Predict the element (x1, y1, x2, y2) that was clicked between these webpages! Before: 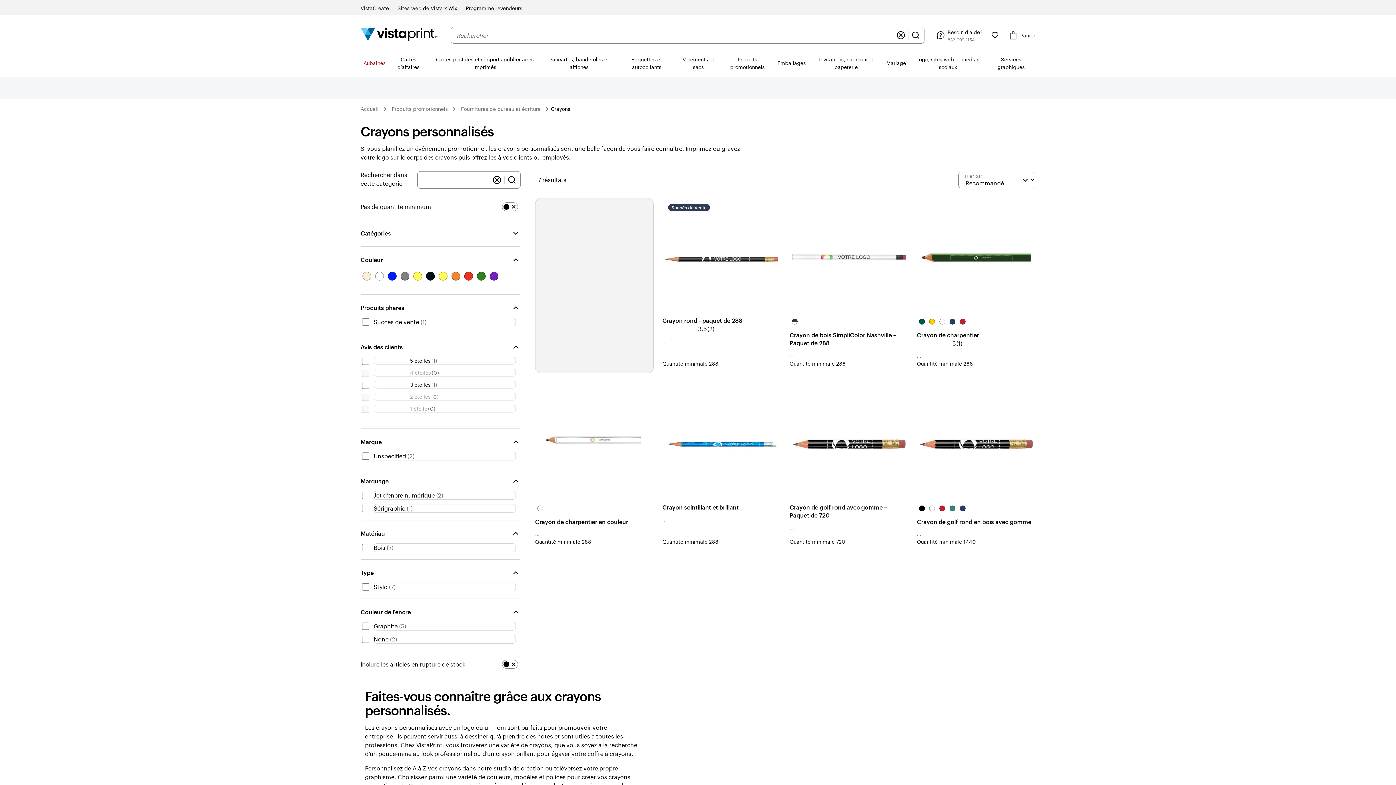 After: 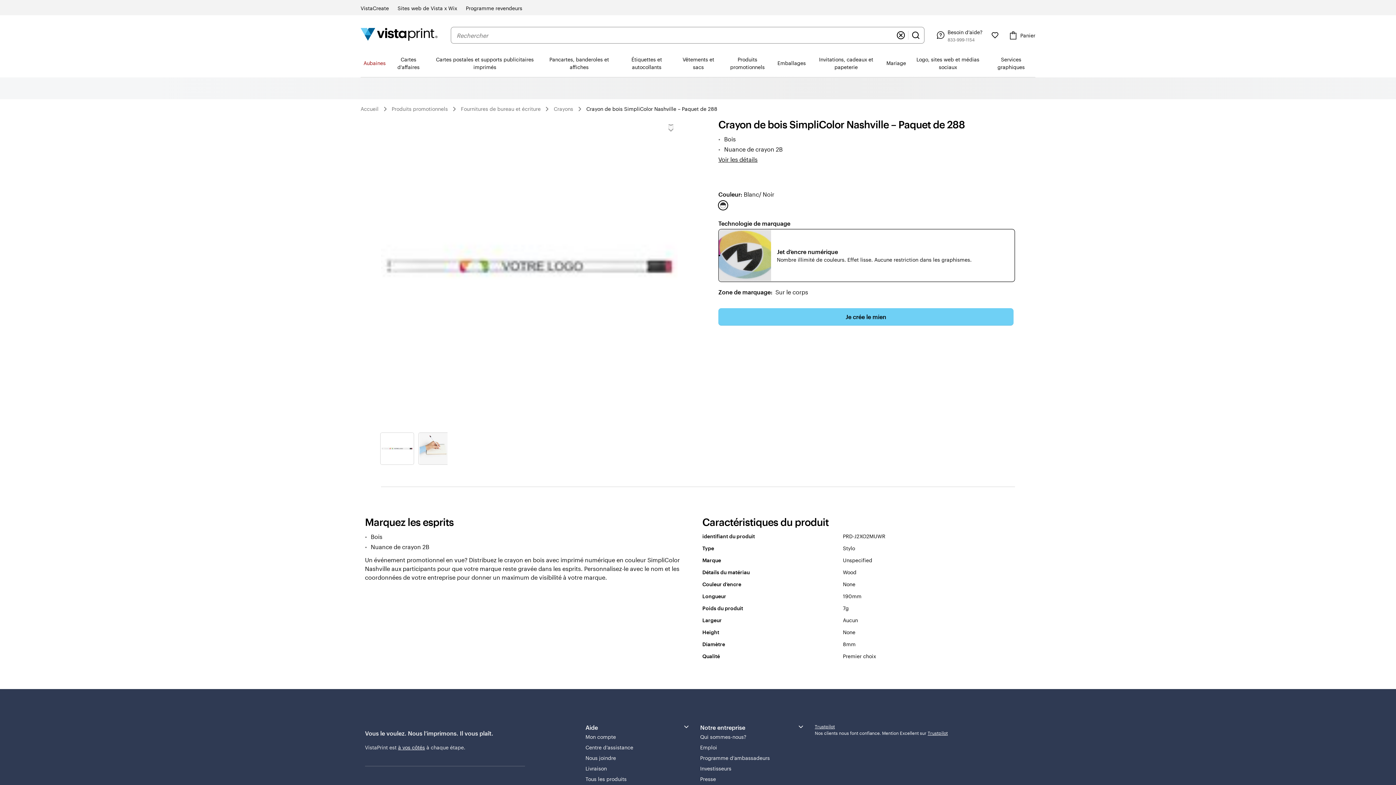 Action: bbox: (789, 316, 908, 331) label: Blanc/ Noir